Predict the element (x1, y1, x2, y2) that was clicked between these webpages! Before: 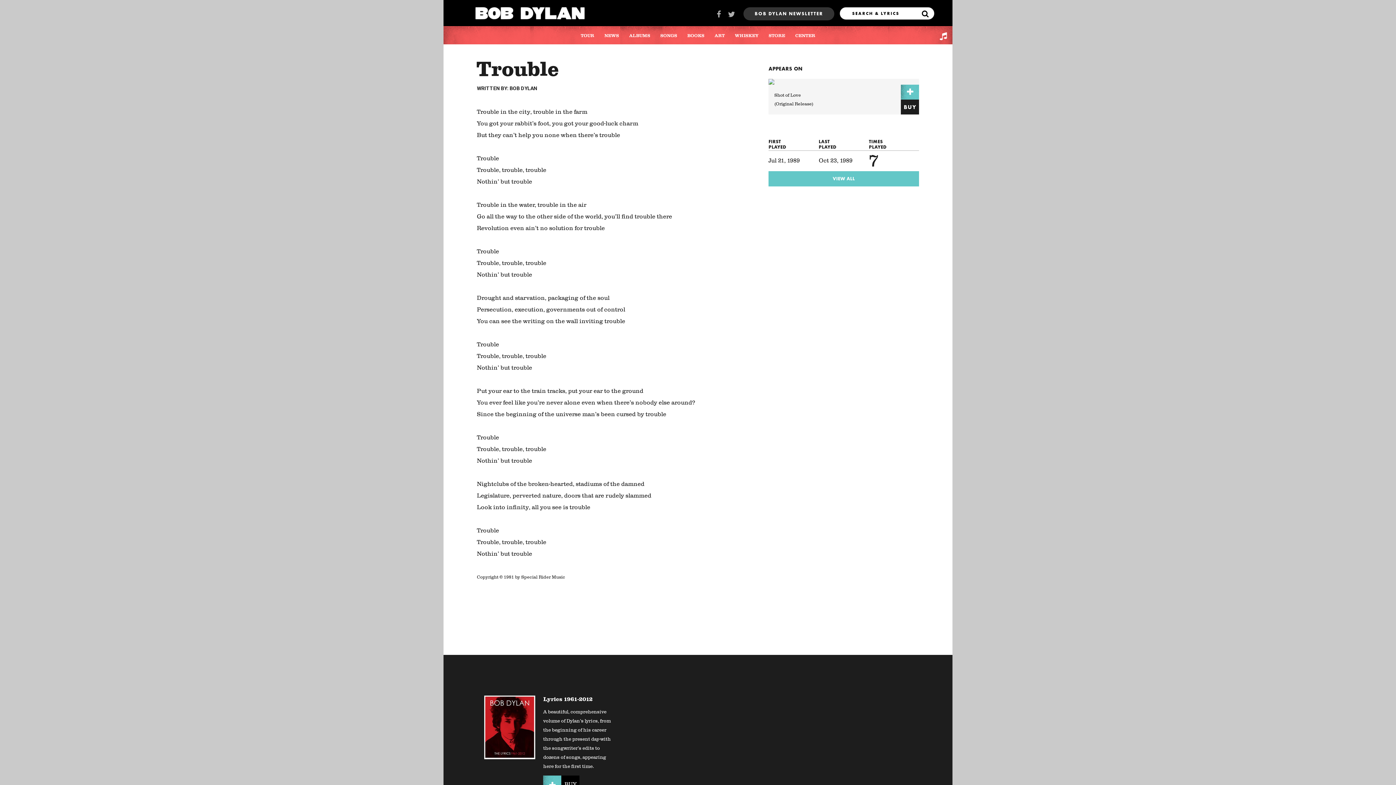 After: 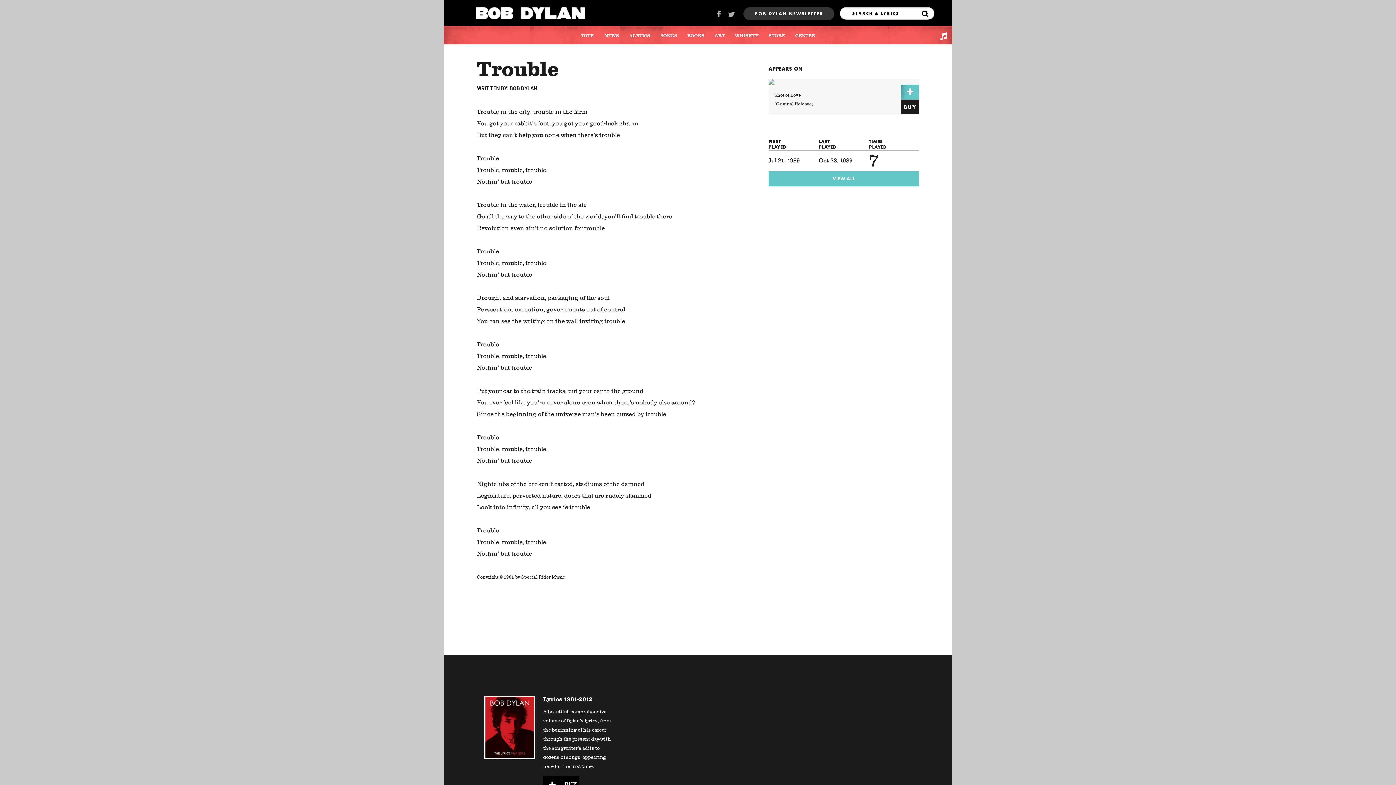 Action: bbox: (543, 696, 592, 702) label: Lyrics 1961-2012